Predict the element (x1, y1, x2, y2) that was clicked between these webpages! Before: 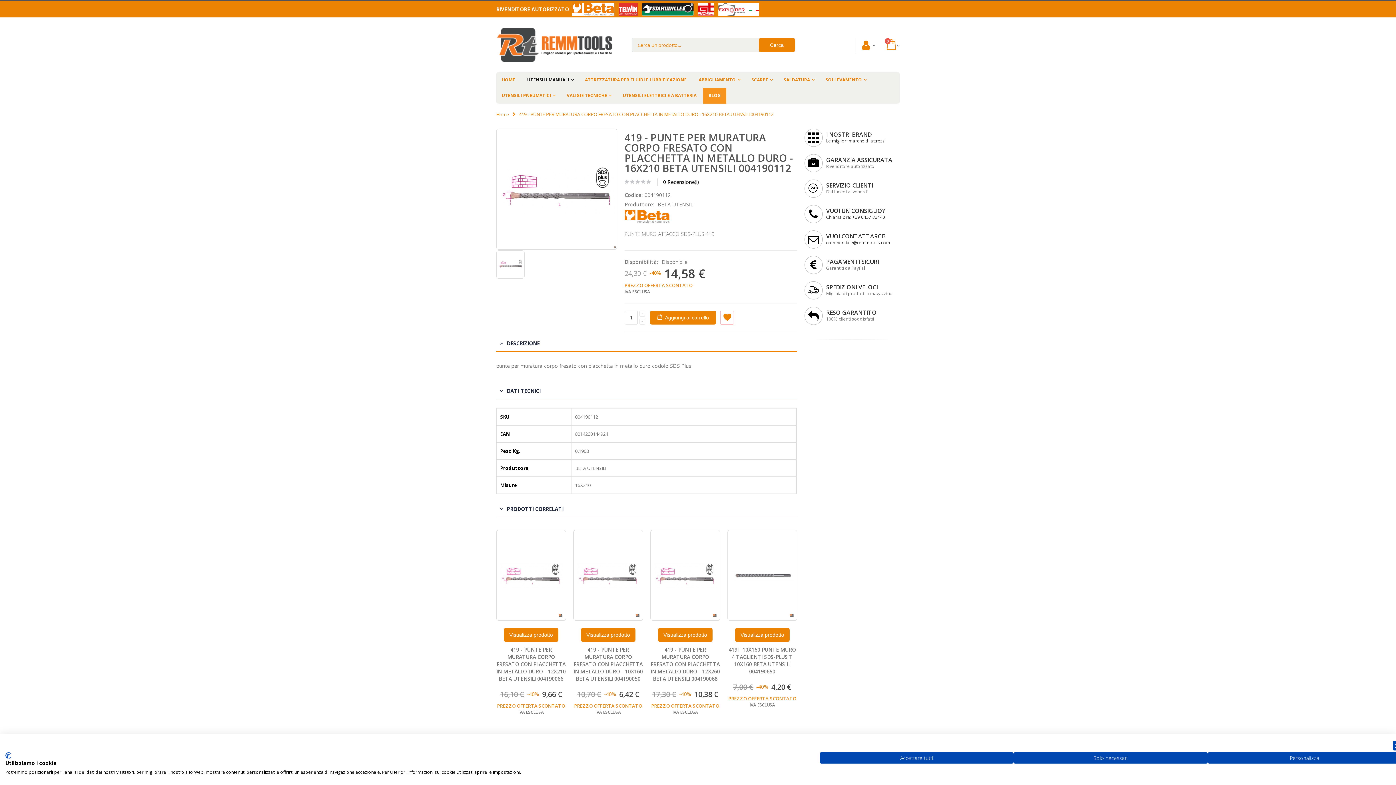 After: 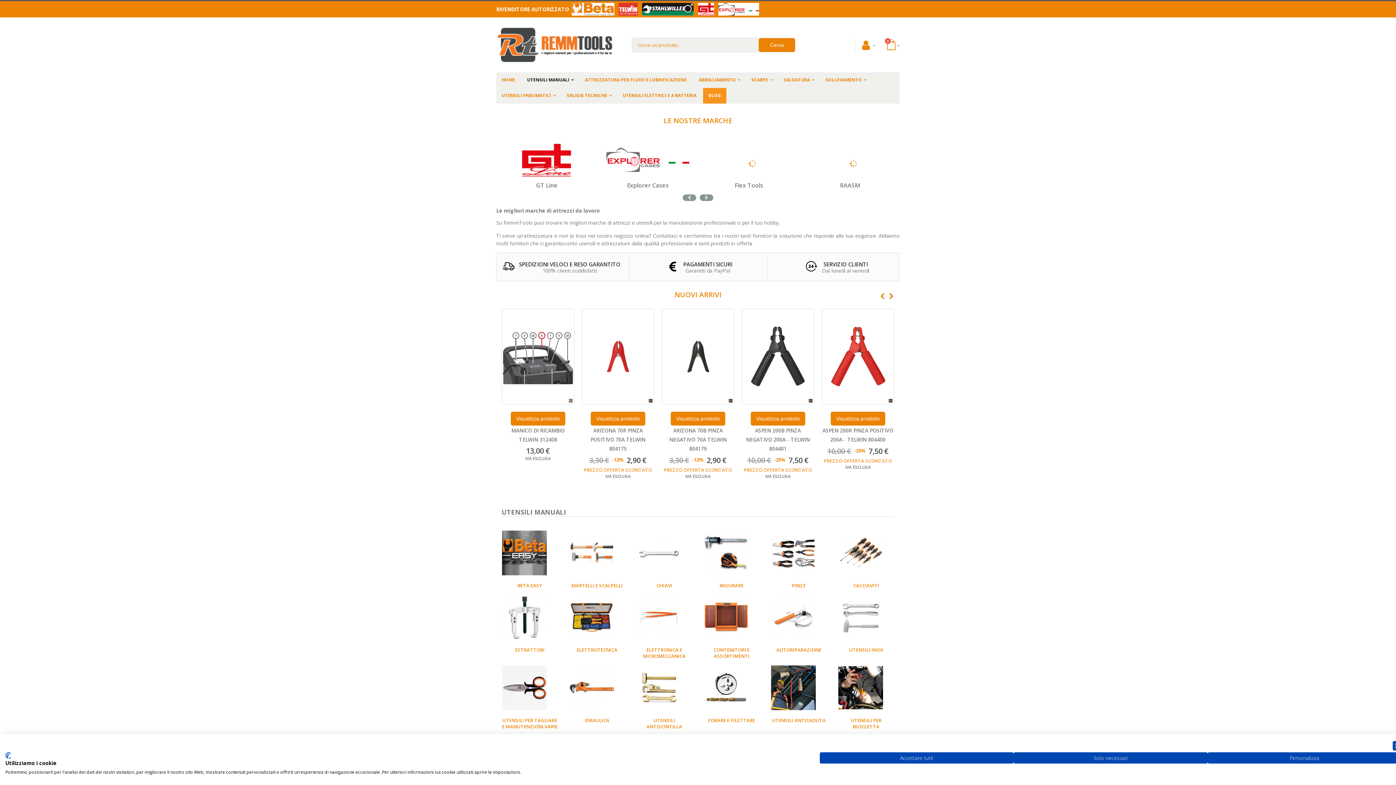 Action: bbox: (496, 72, 520, 88) label: HOME